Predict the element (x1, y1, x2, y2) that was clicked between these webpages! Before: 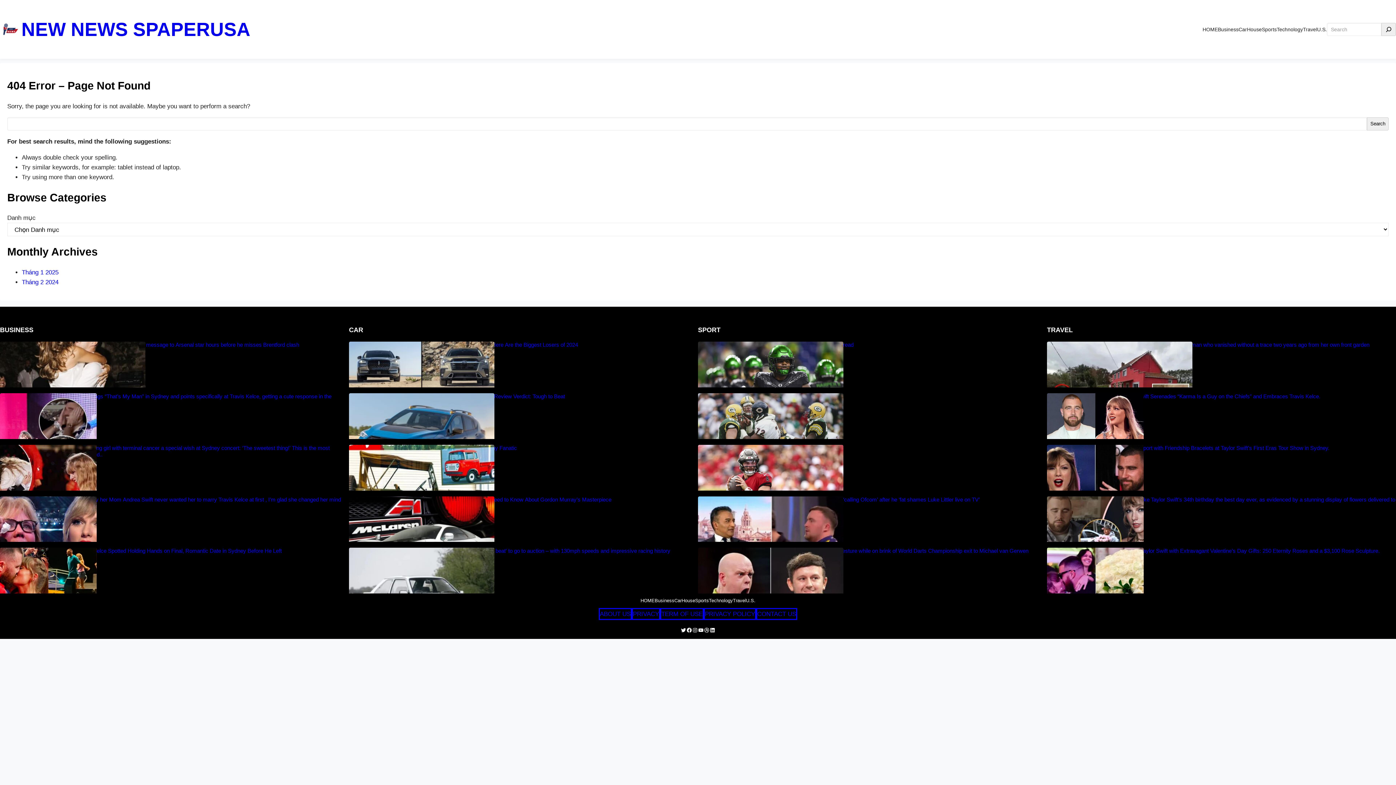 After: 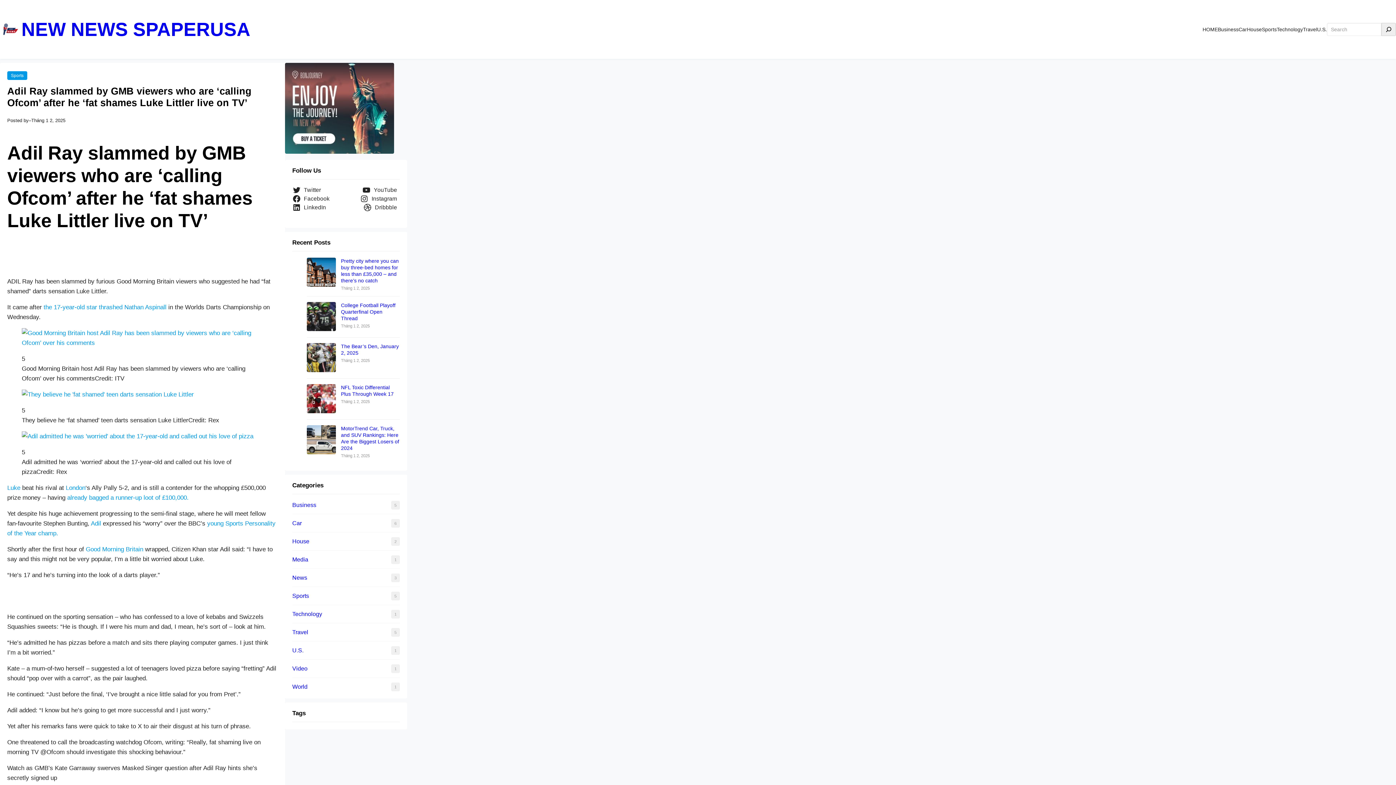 Action: bbox: (736, 496, 1047, 503) label: Adil Ray slammed by GMB viewers who are ‘calling Ofcom’ after he ‘fat shames Luke Littler live on TV’